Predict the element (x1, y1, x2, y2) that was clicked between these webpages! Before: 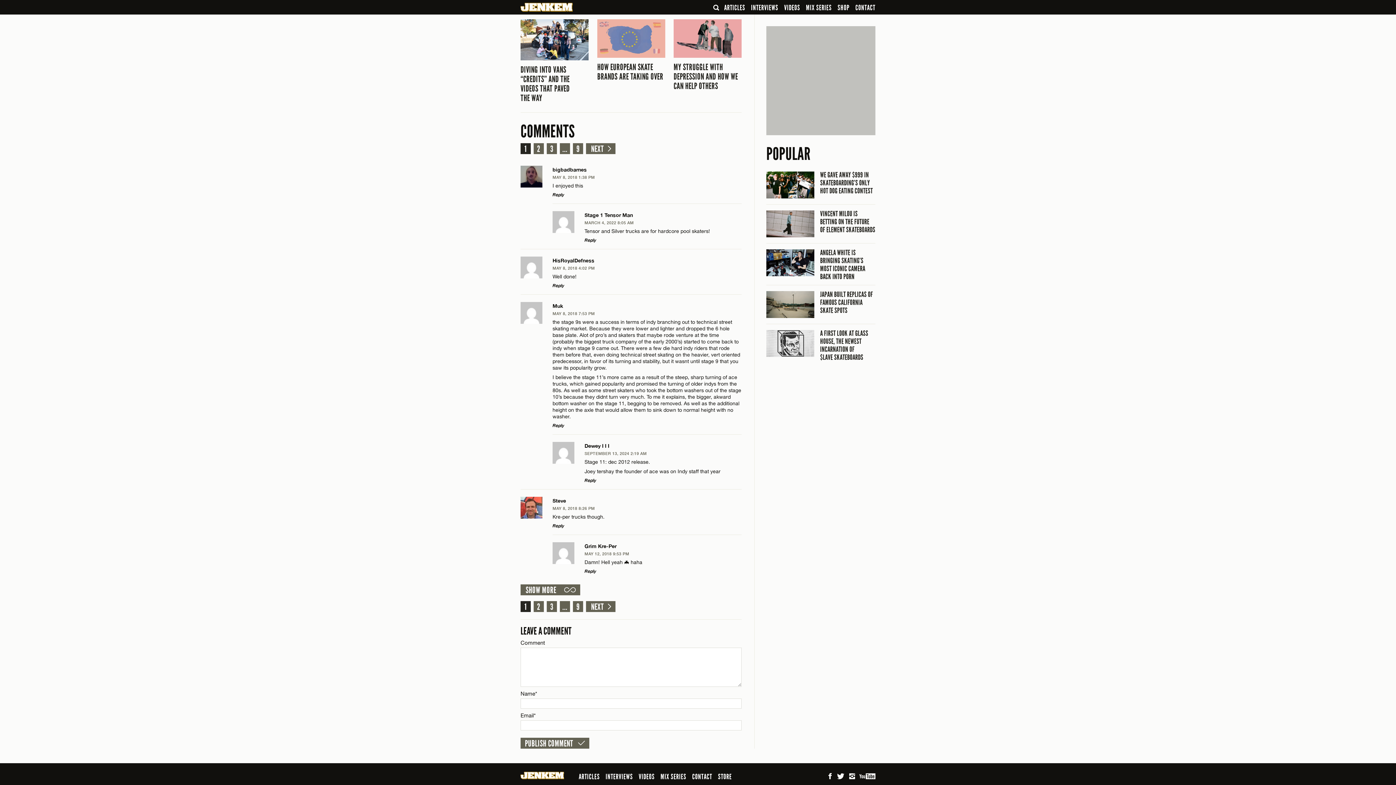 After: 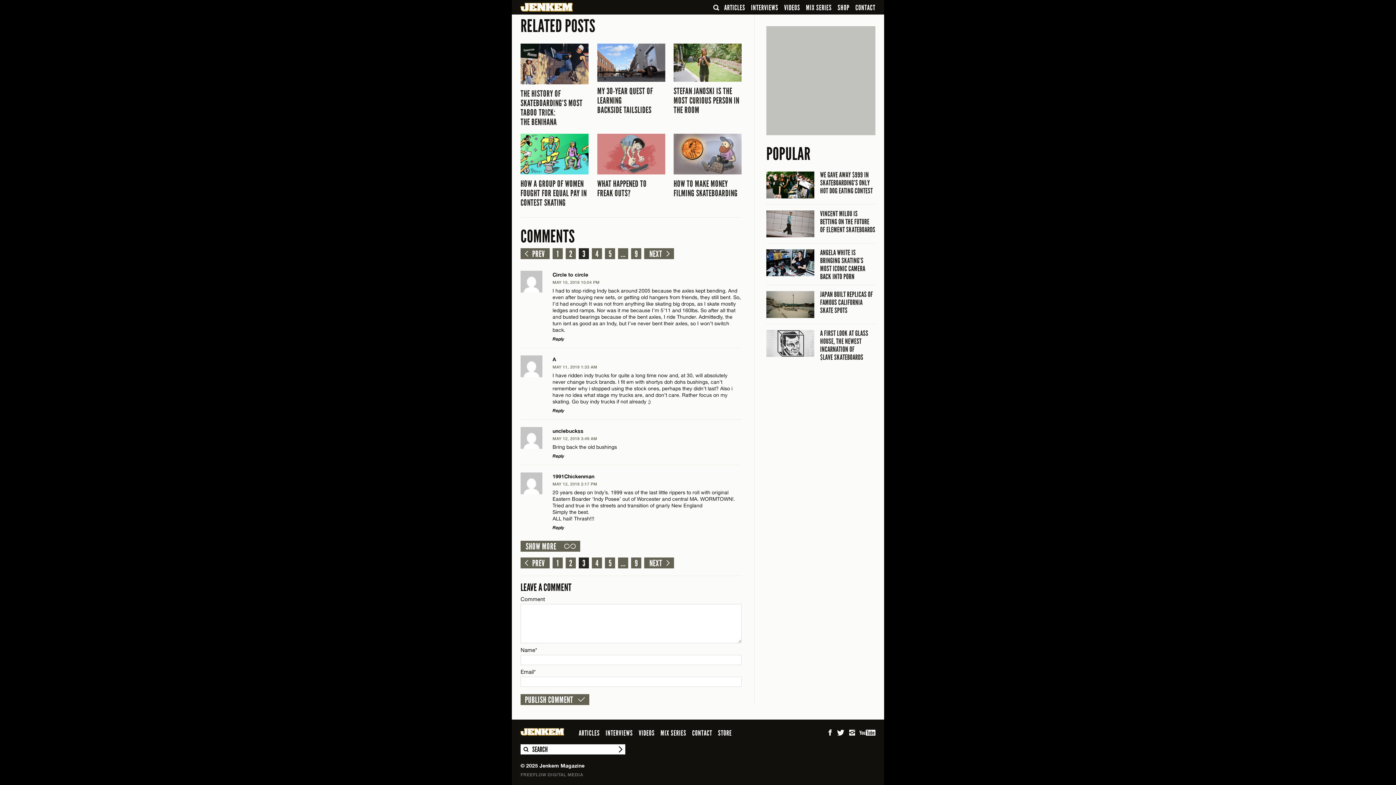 Action: label: 3 bbox: (546, 143, 557, 154)